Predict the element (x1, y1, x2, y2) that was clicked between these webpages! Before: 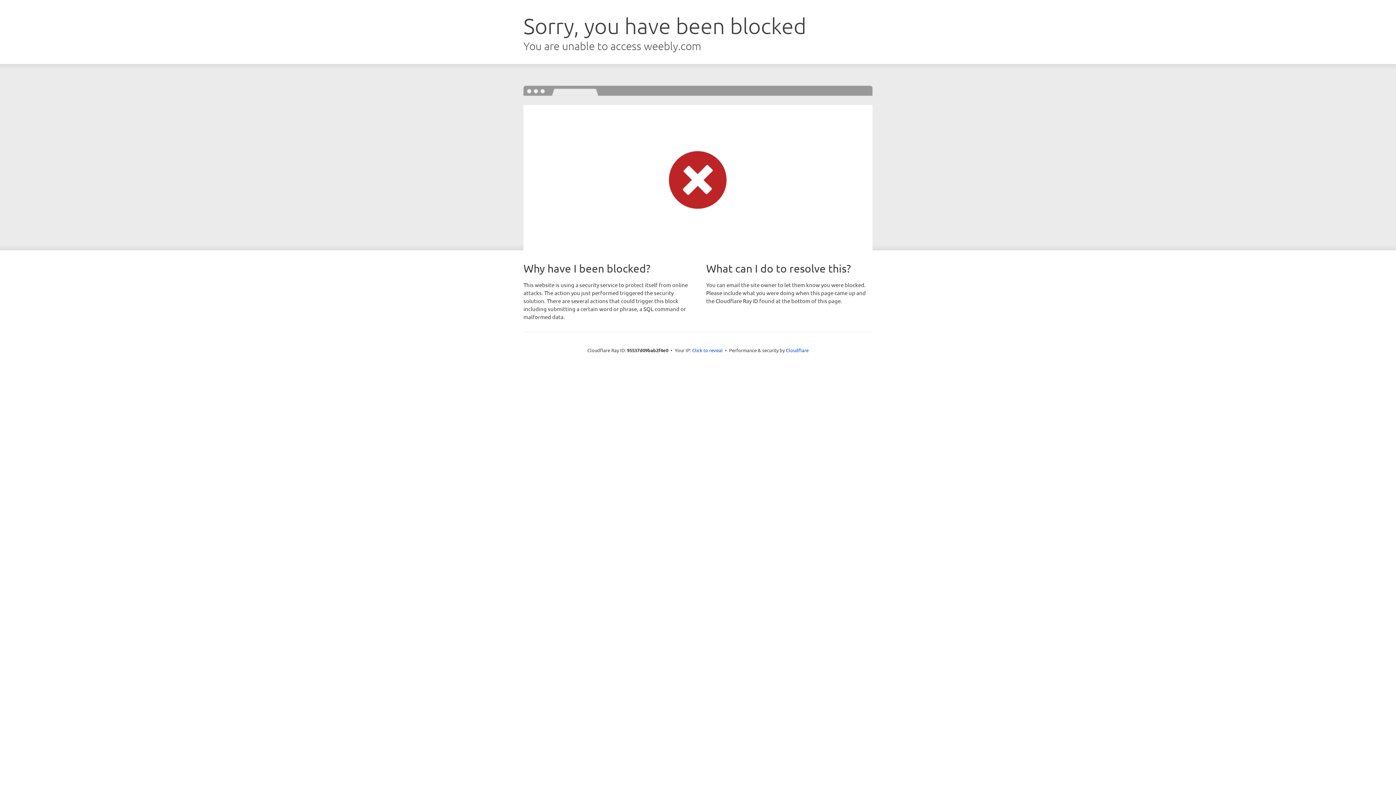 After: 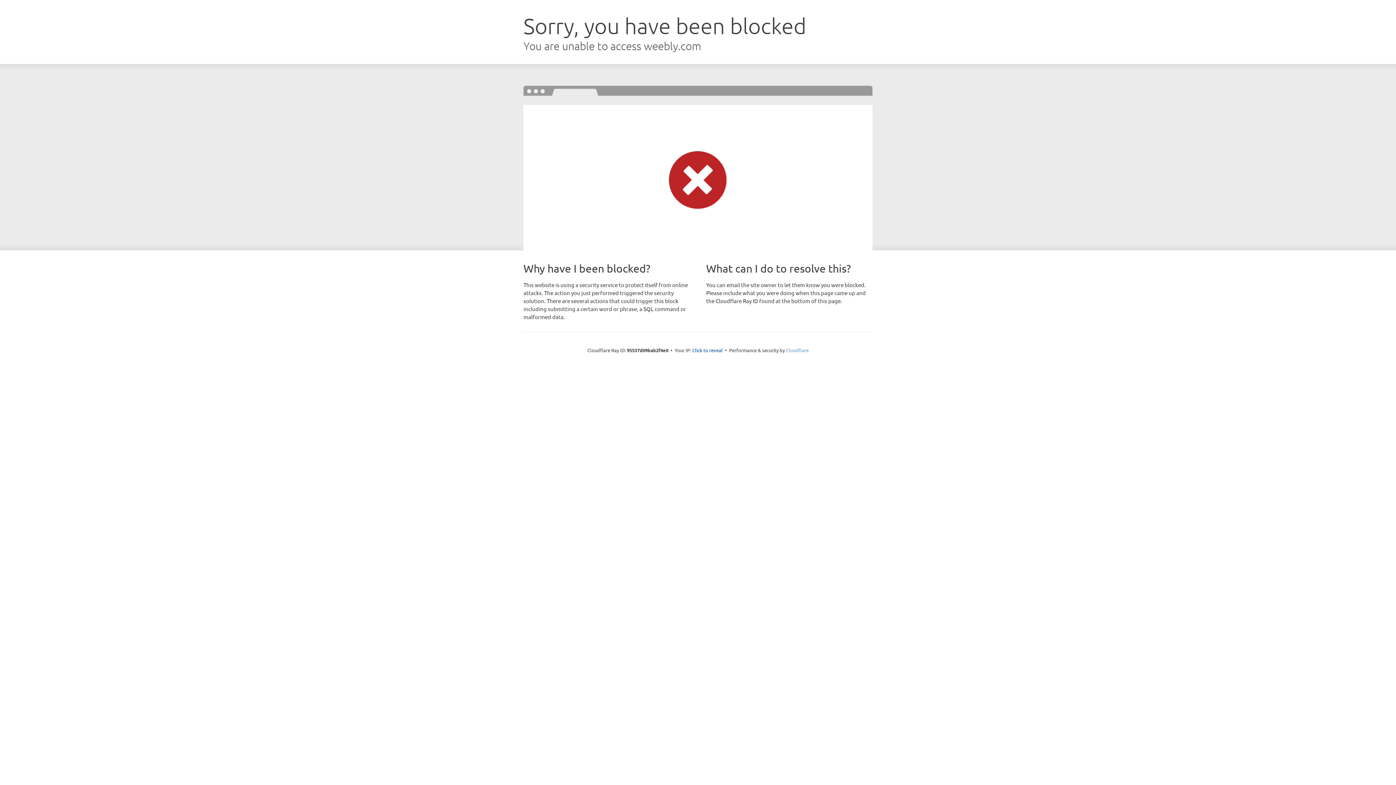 Action: label: Cloudflare bbox: (786, 347, 808, 353)